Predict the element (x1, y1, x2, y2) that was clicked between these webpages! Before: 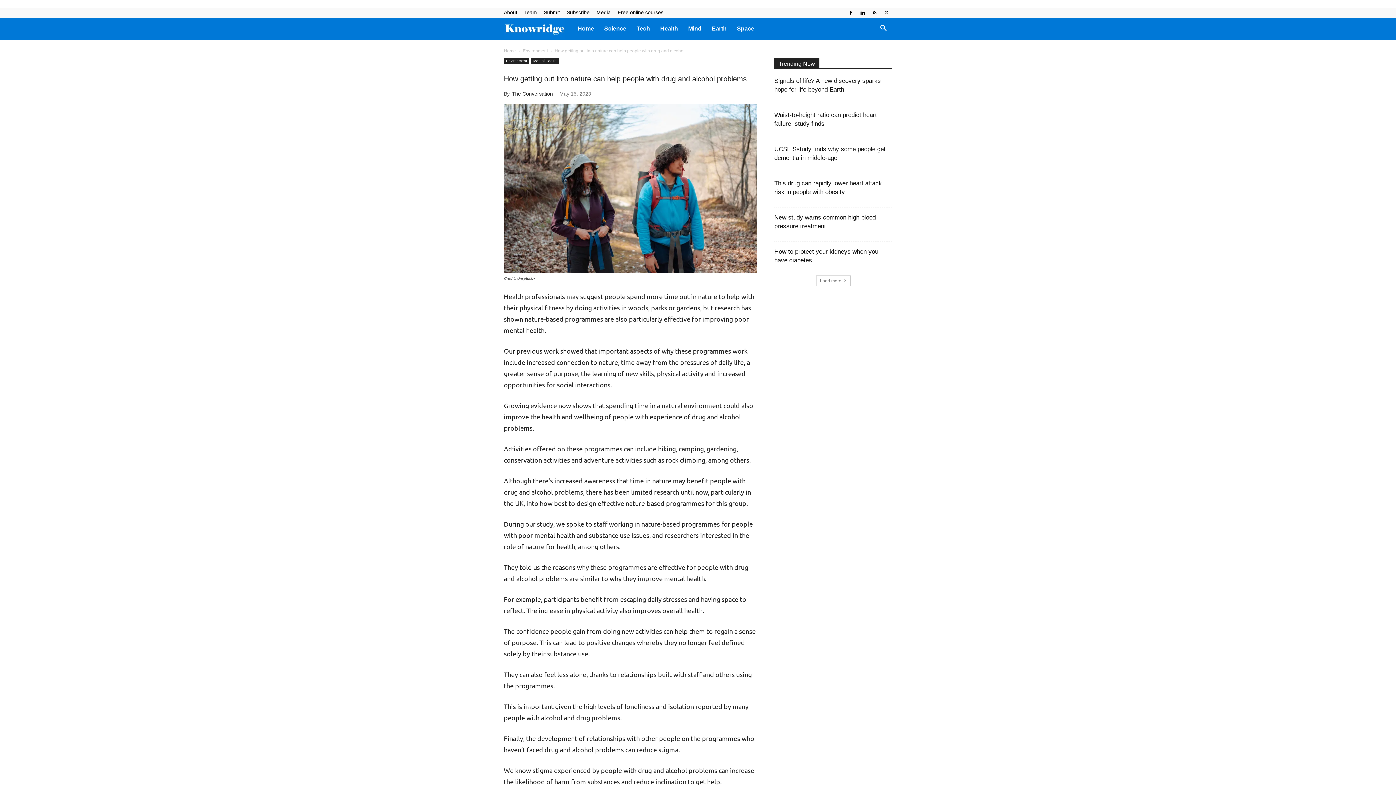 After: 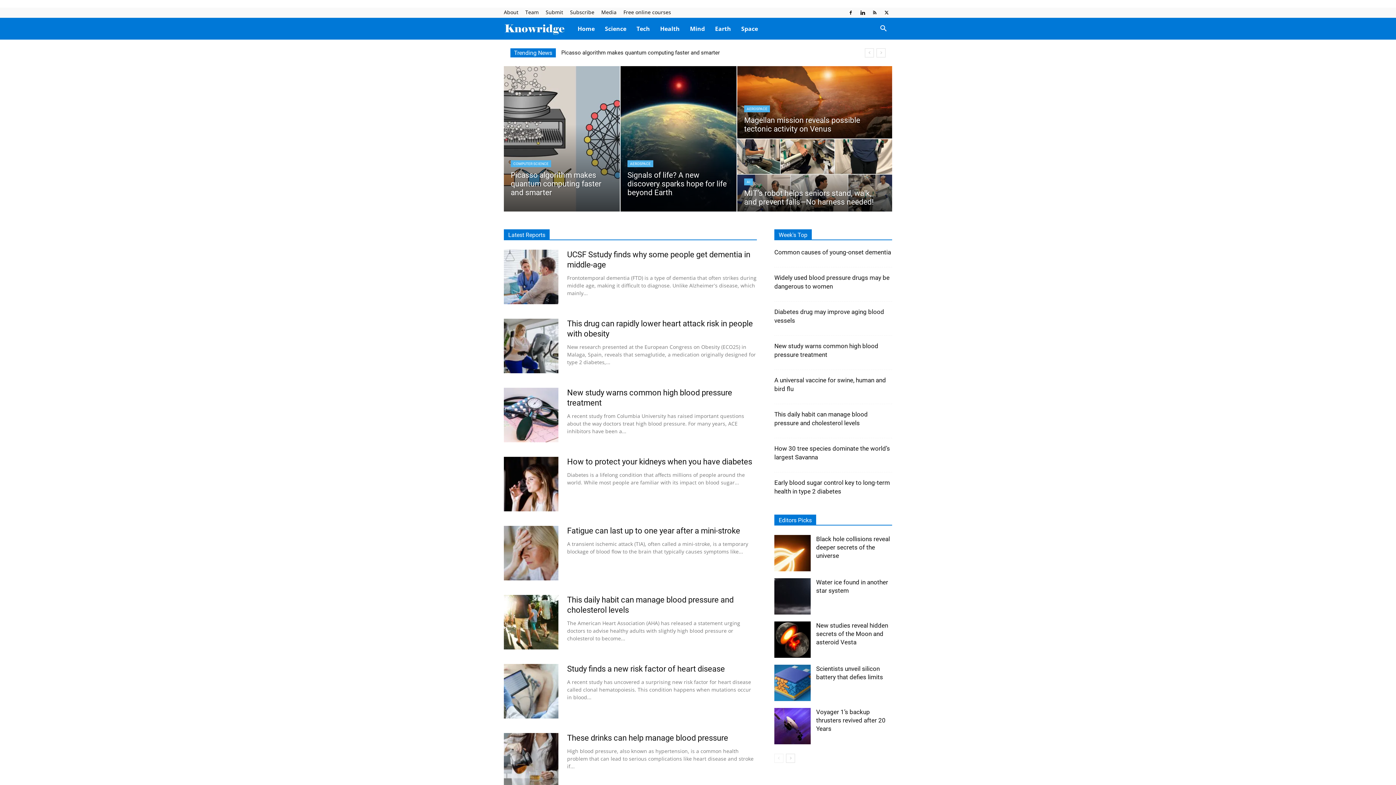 Action: label: Home bbox: (572, 17, 599, 39)